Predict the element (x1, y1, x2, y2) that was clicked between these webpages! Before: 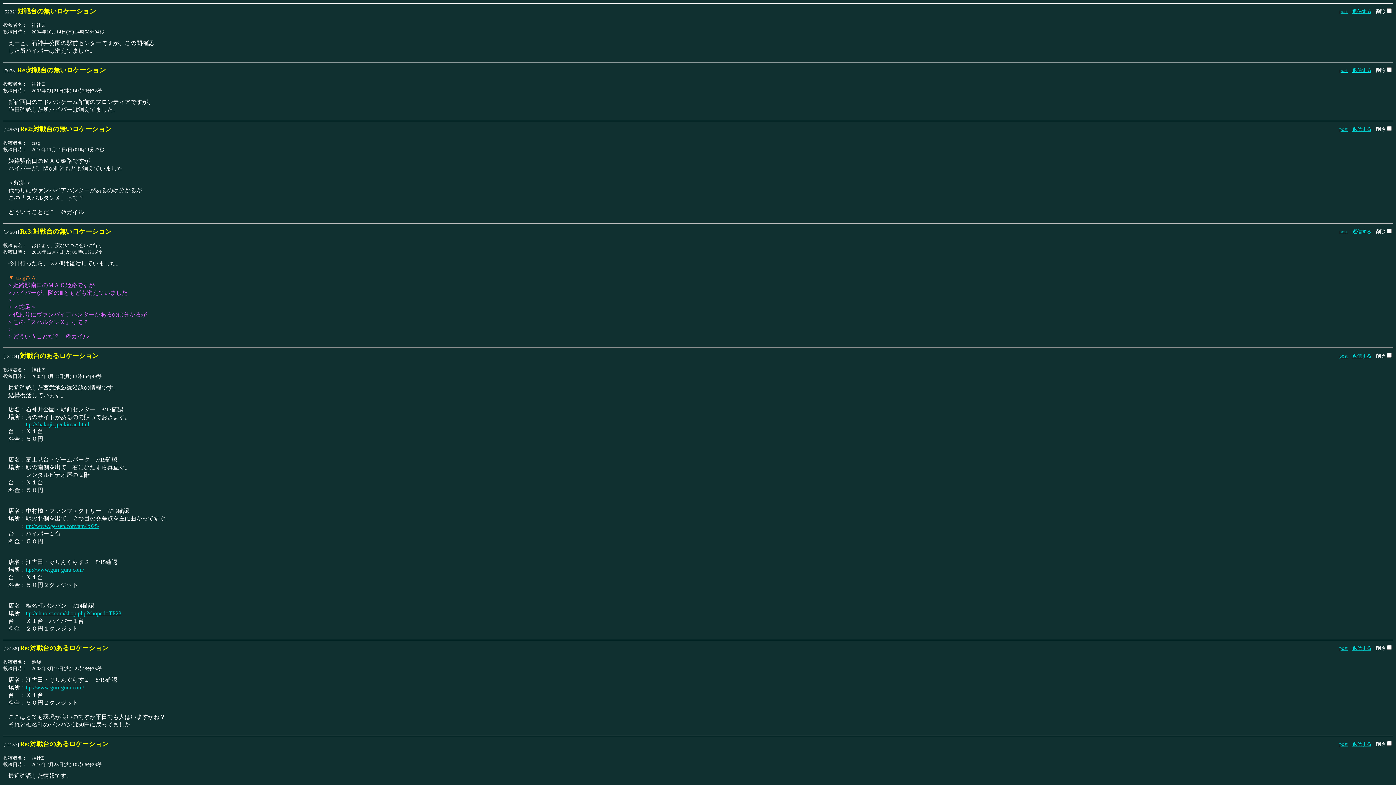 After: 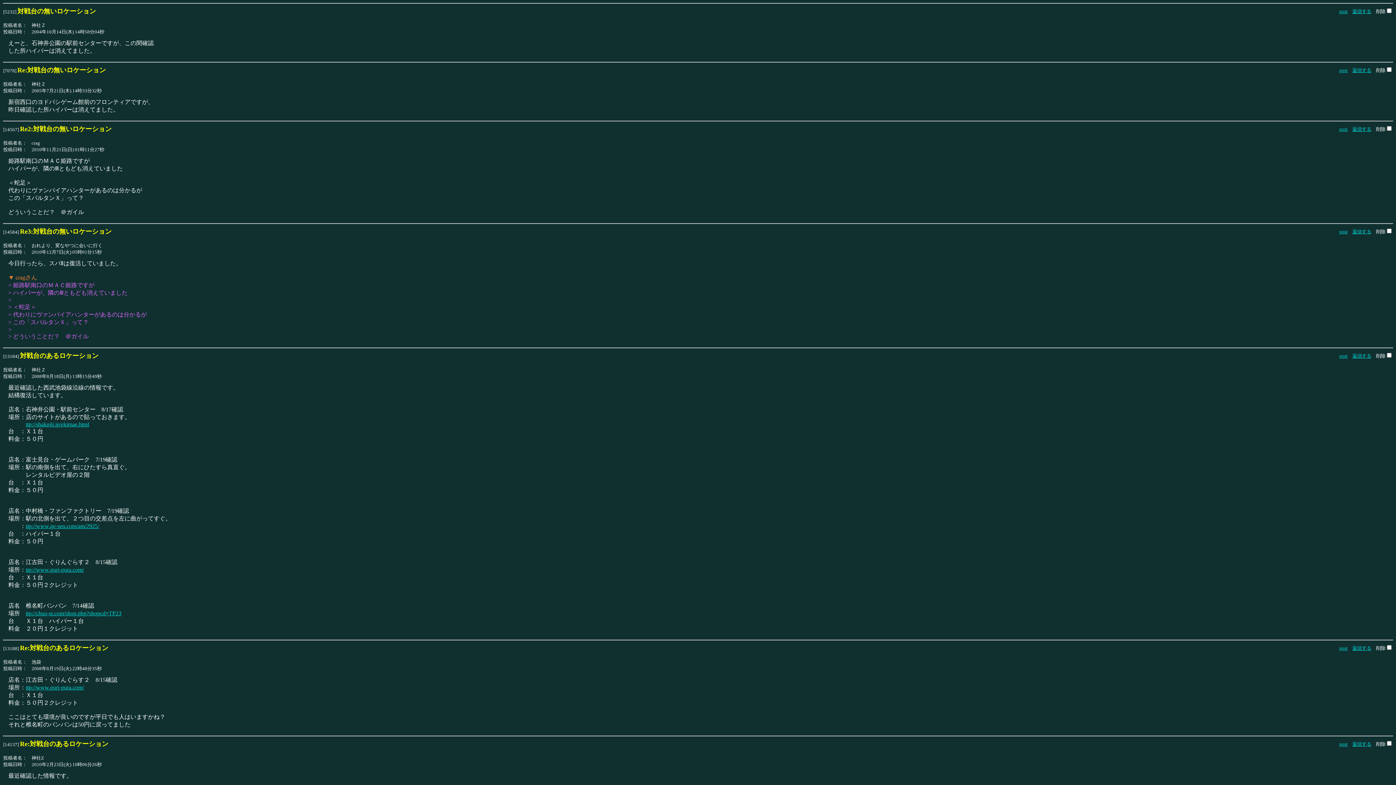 Action: label: post bbox: (1339, 67, 1348, 73)